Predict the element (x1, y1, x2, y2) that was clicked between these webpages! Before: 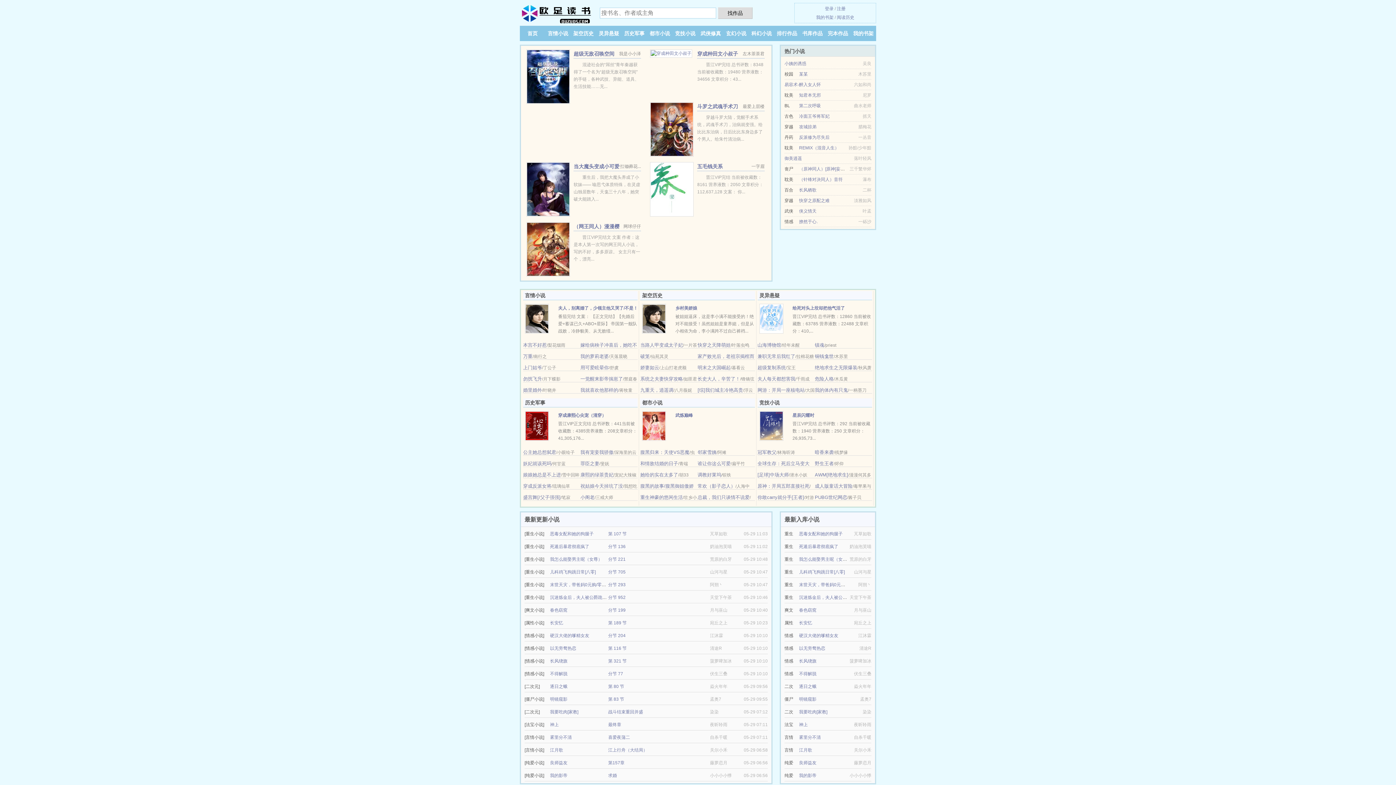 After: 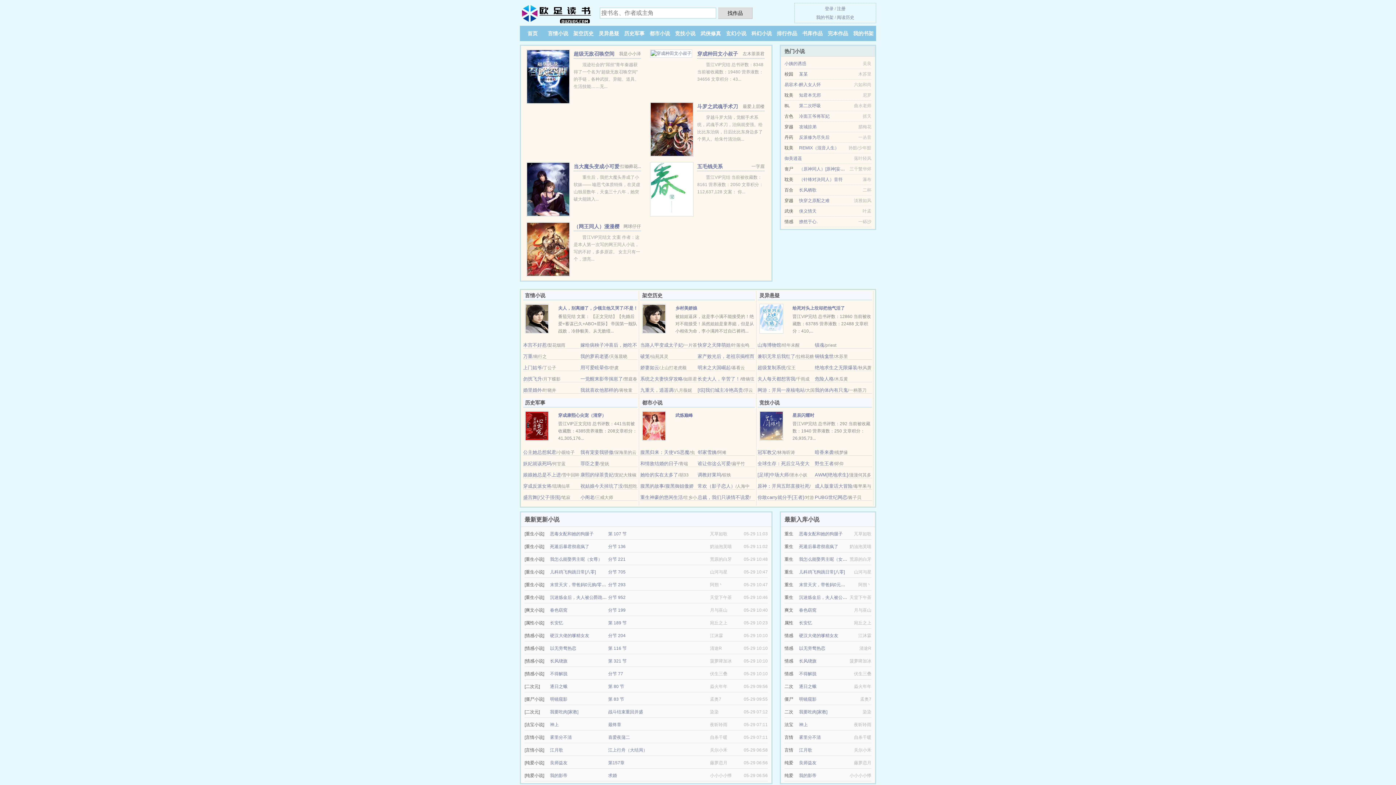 Action: bbox: (550, 760, 567, 765) label: 良师益友